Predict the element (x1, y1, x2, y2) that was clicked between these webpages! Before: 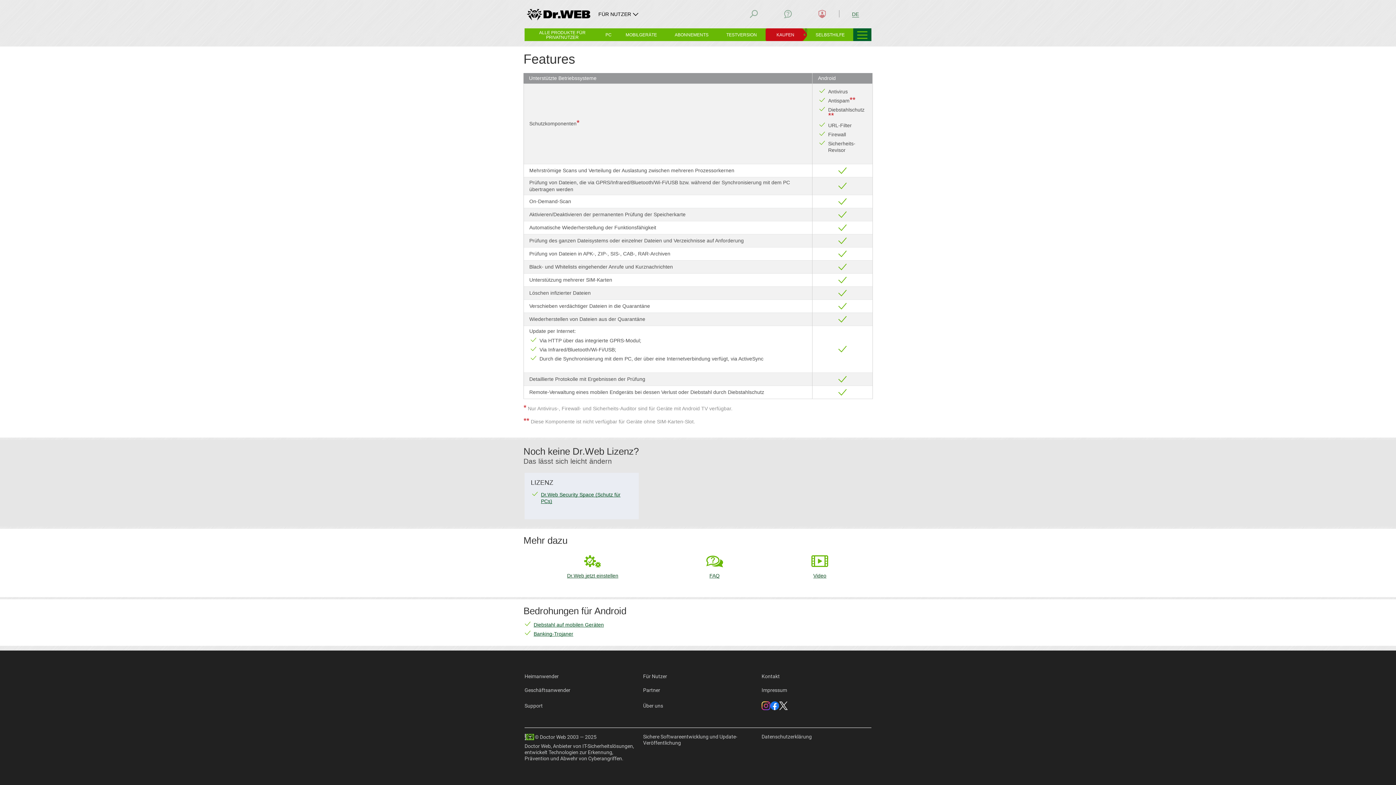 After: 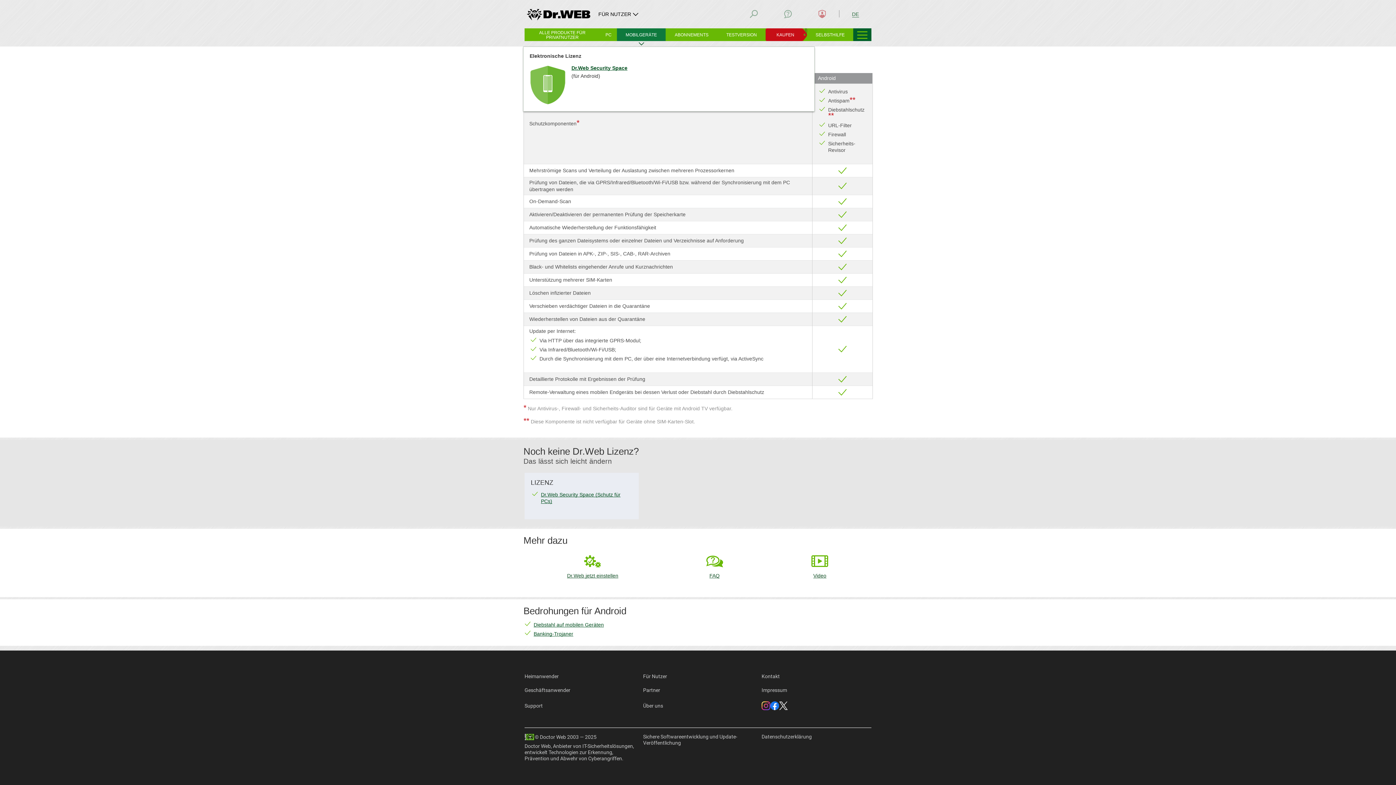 Action: label: MOBILGERÄTE bbox: (617, 28, 665, 41)